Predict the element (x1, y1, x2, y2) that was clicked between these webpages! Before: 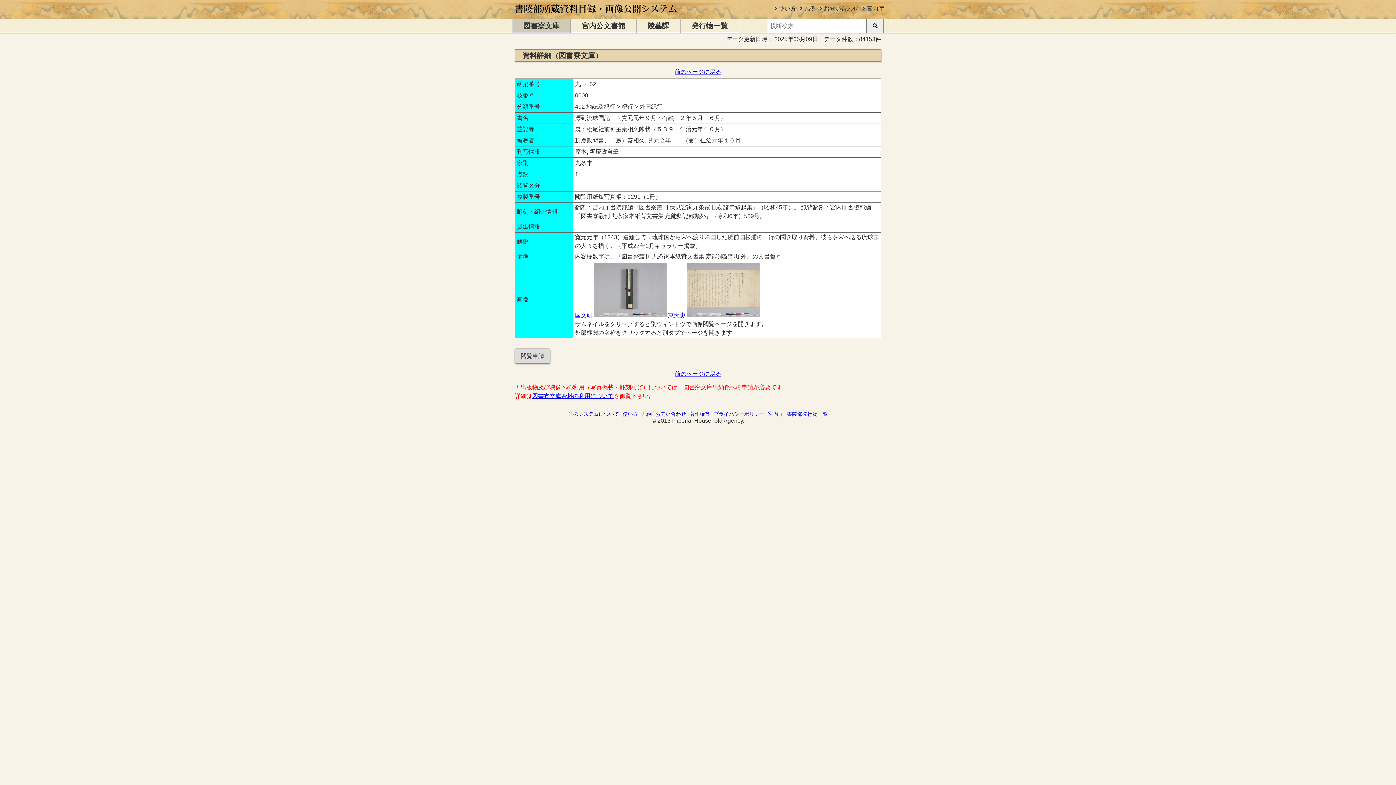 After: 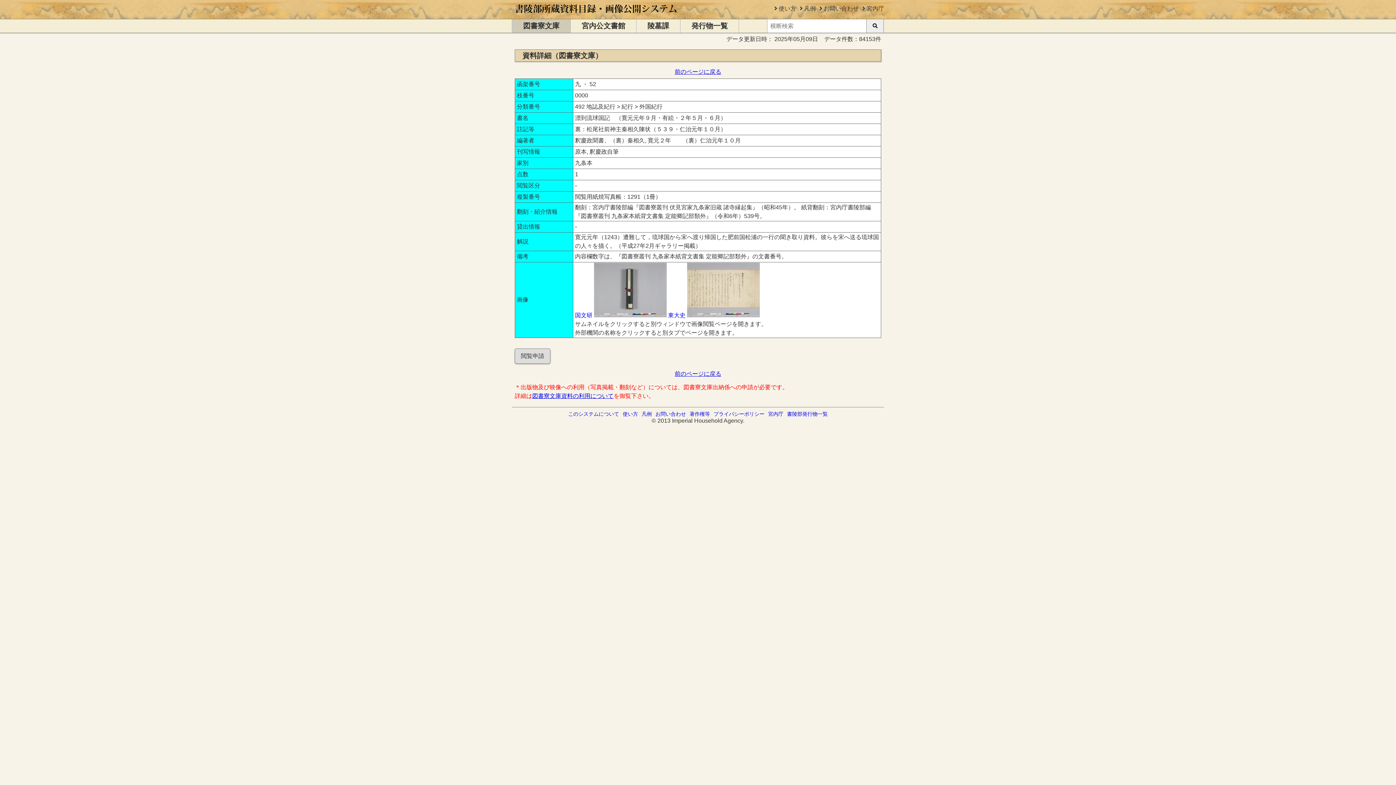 Action: label: 宮内庁 bbox: (866, 5, 884, 11)